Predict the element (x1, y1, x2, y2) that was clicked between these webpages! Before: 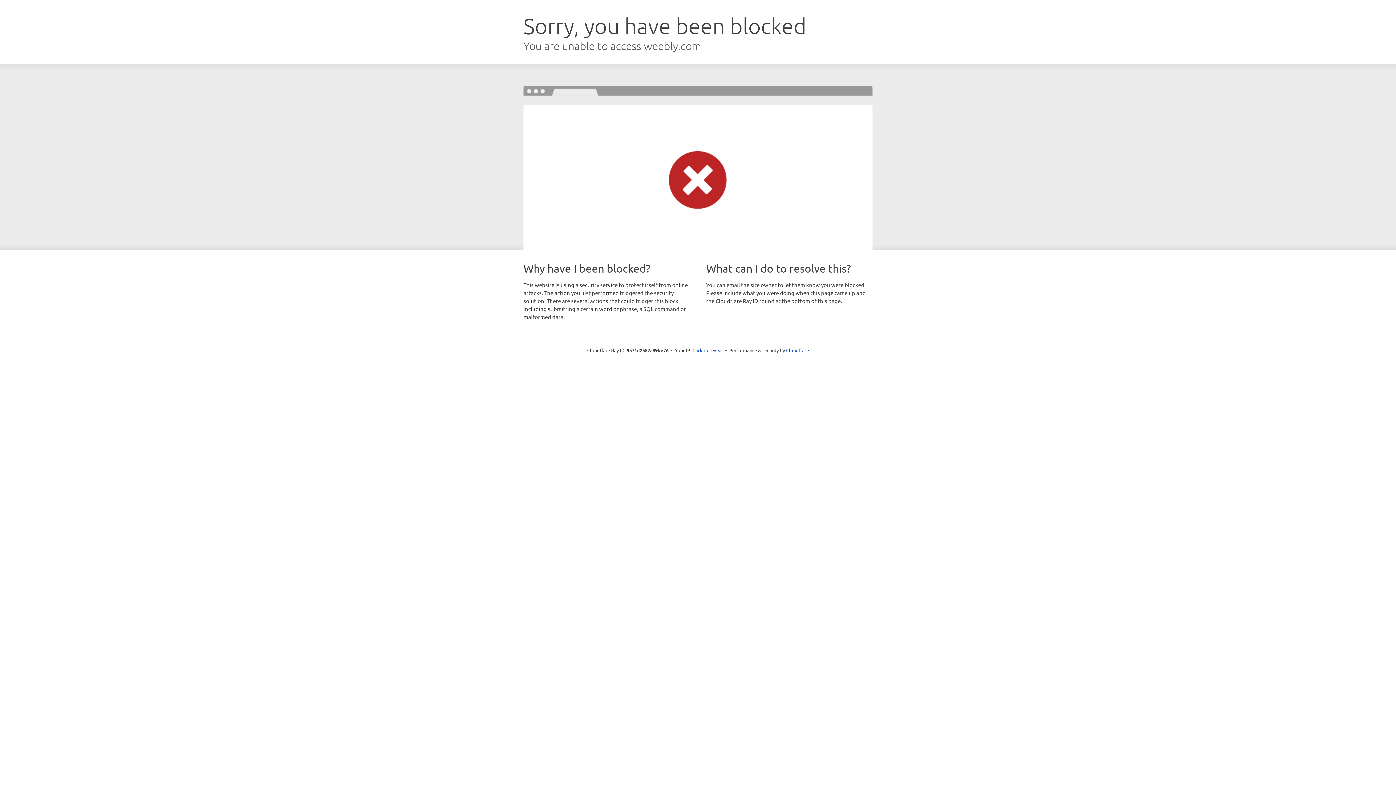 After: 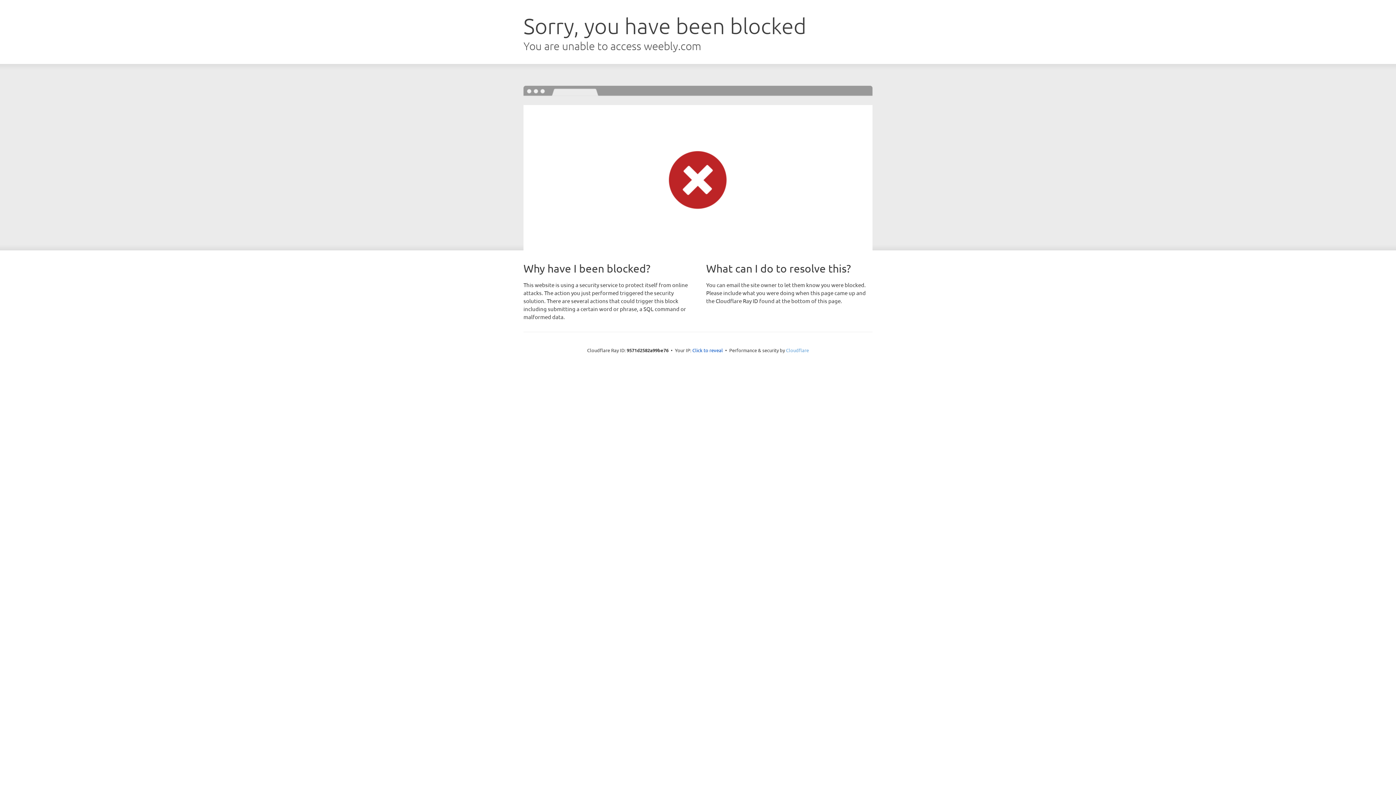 Action: bbox: (786, 347, 809, 353) label: Cloudflare